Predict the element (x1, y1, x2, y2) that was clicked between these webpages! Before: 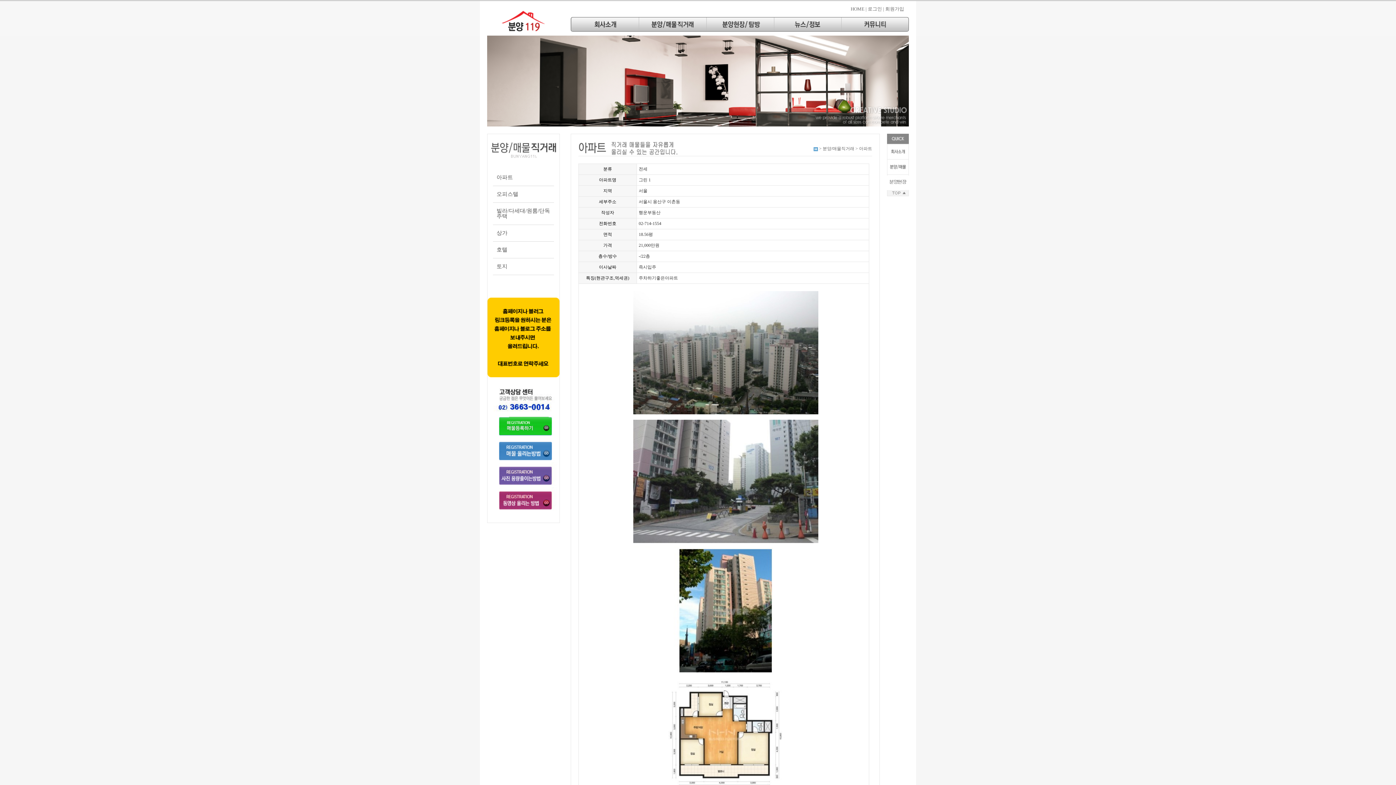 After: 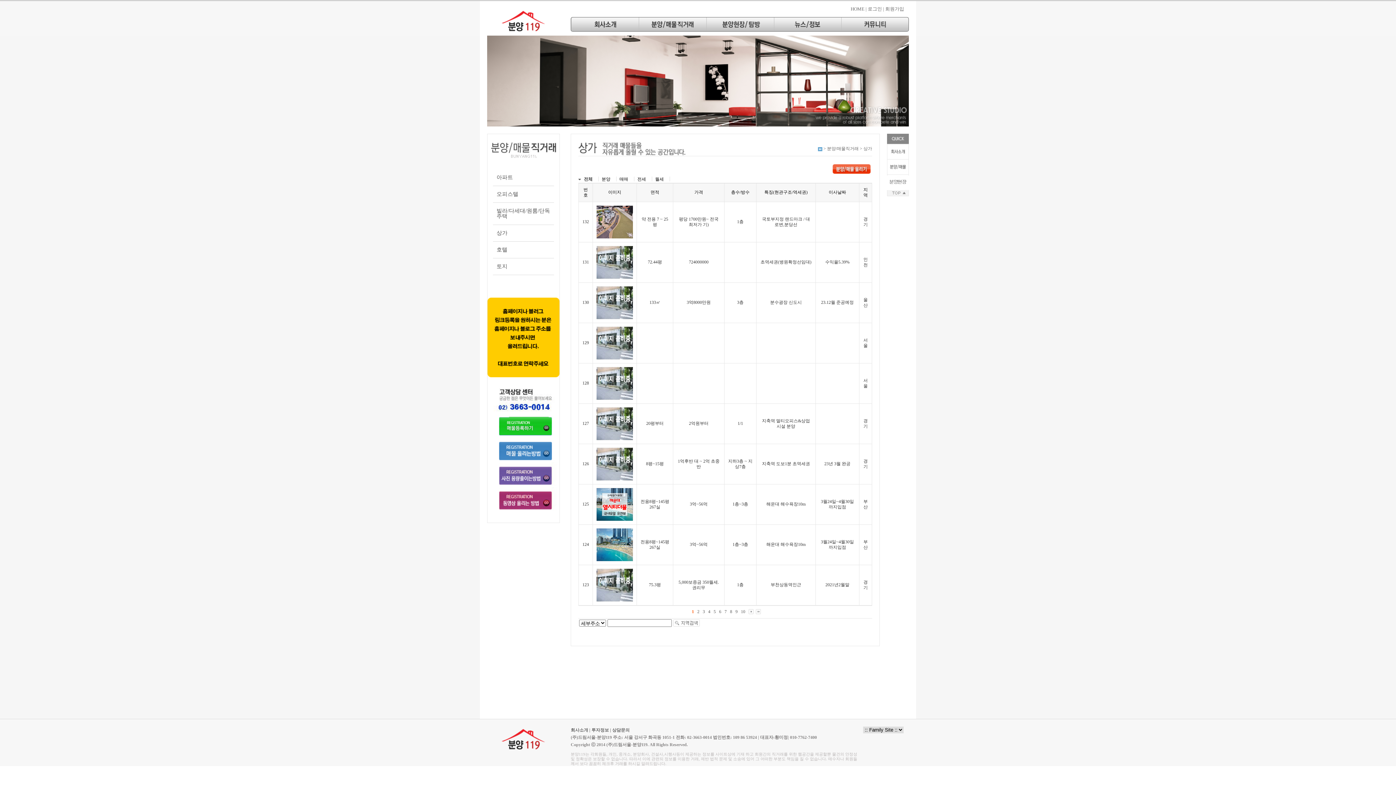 Action: bbox: (493, 225, 554, 241) label: 상가